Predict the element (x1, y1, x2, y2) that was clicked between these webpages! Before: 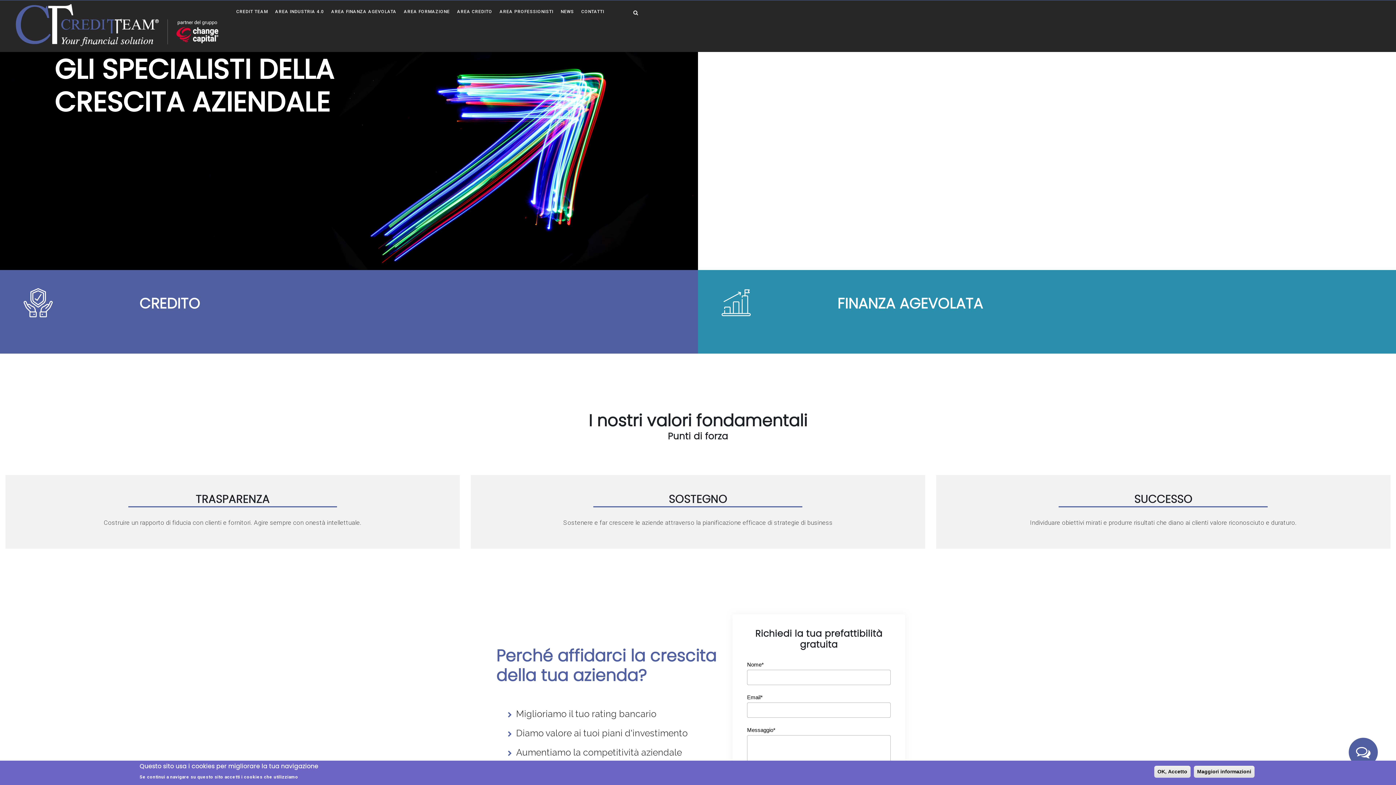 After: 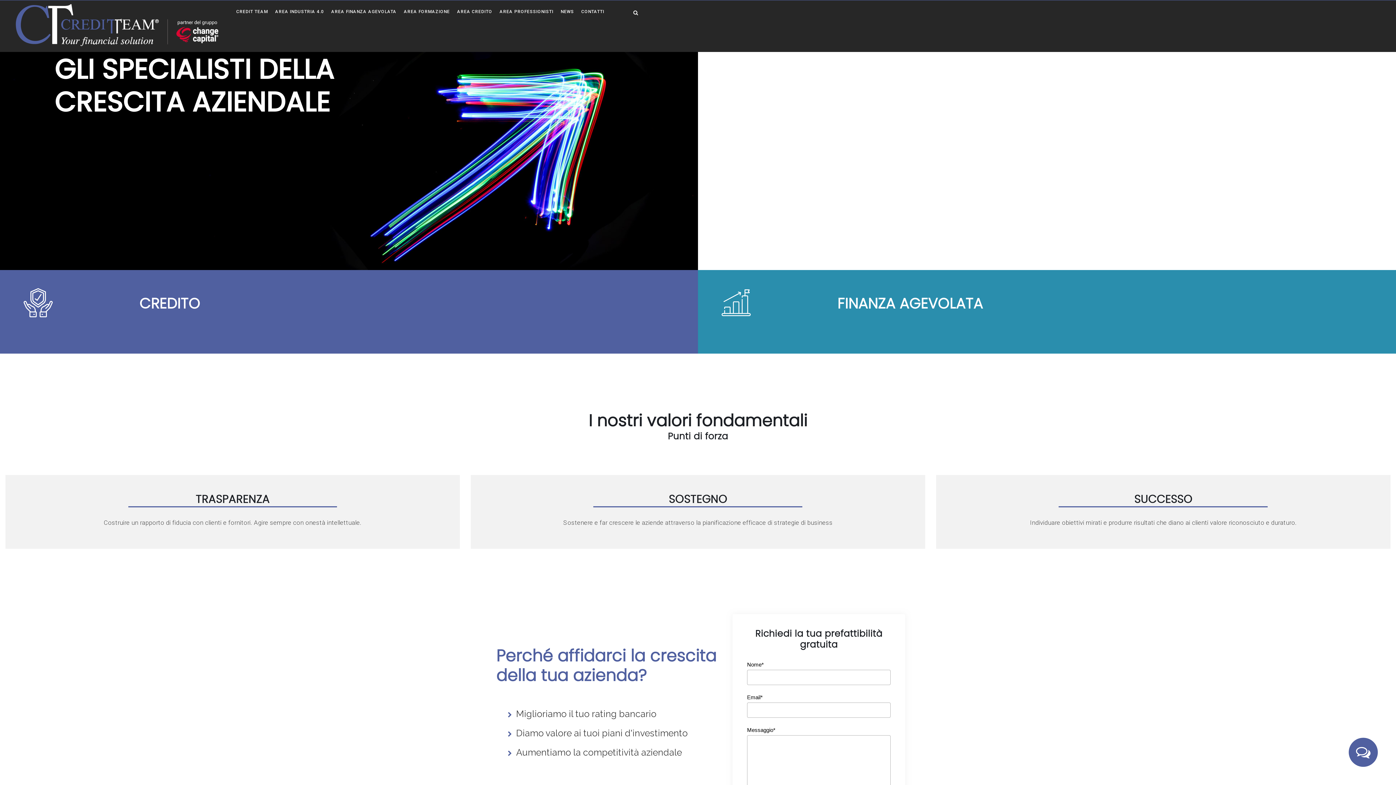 Action: label: OK, Accetto bbox: (1154, 766, 1190, 778)